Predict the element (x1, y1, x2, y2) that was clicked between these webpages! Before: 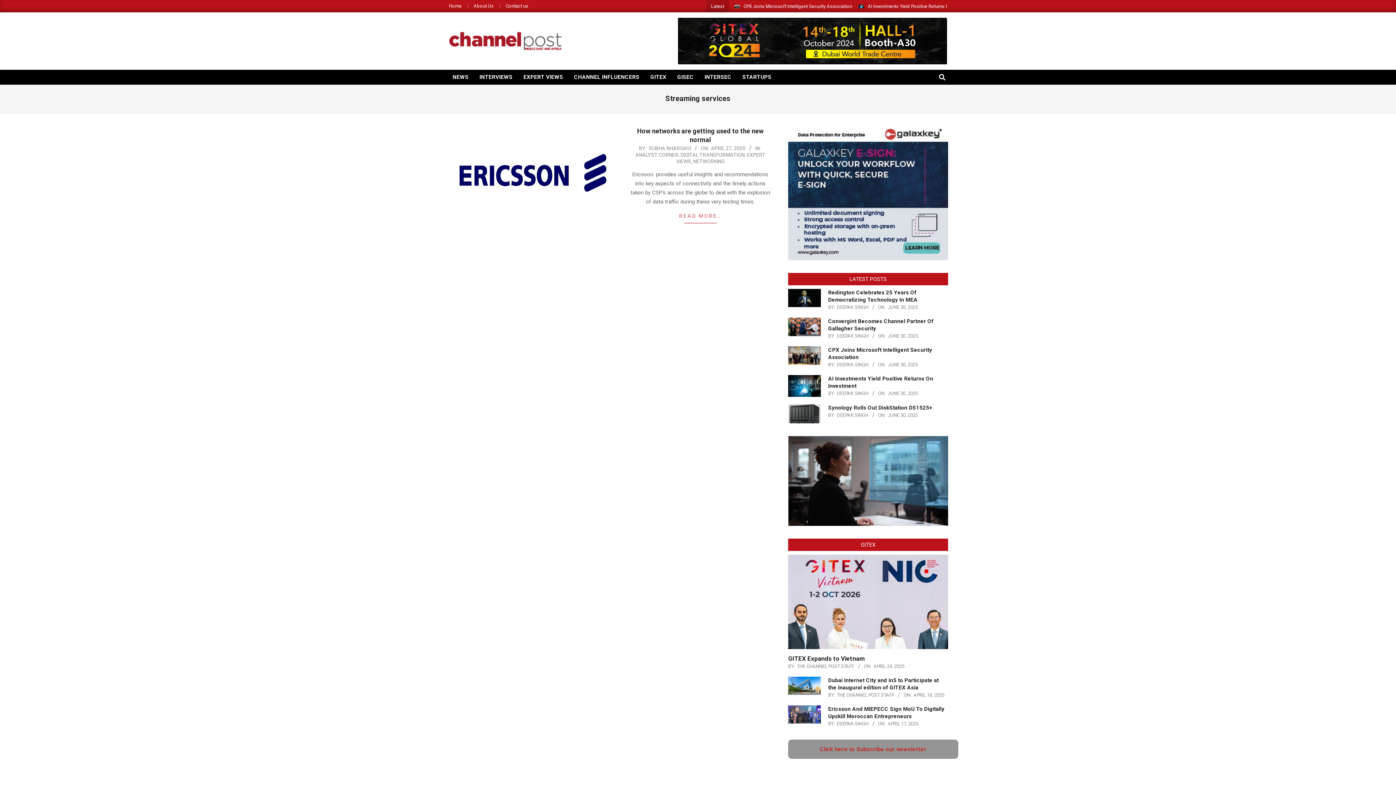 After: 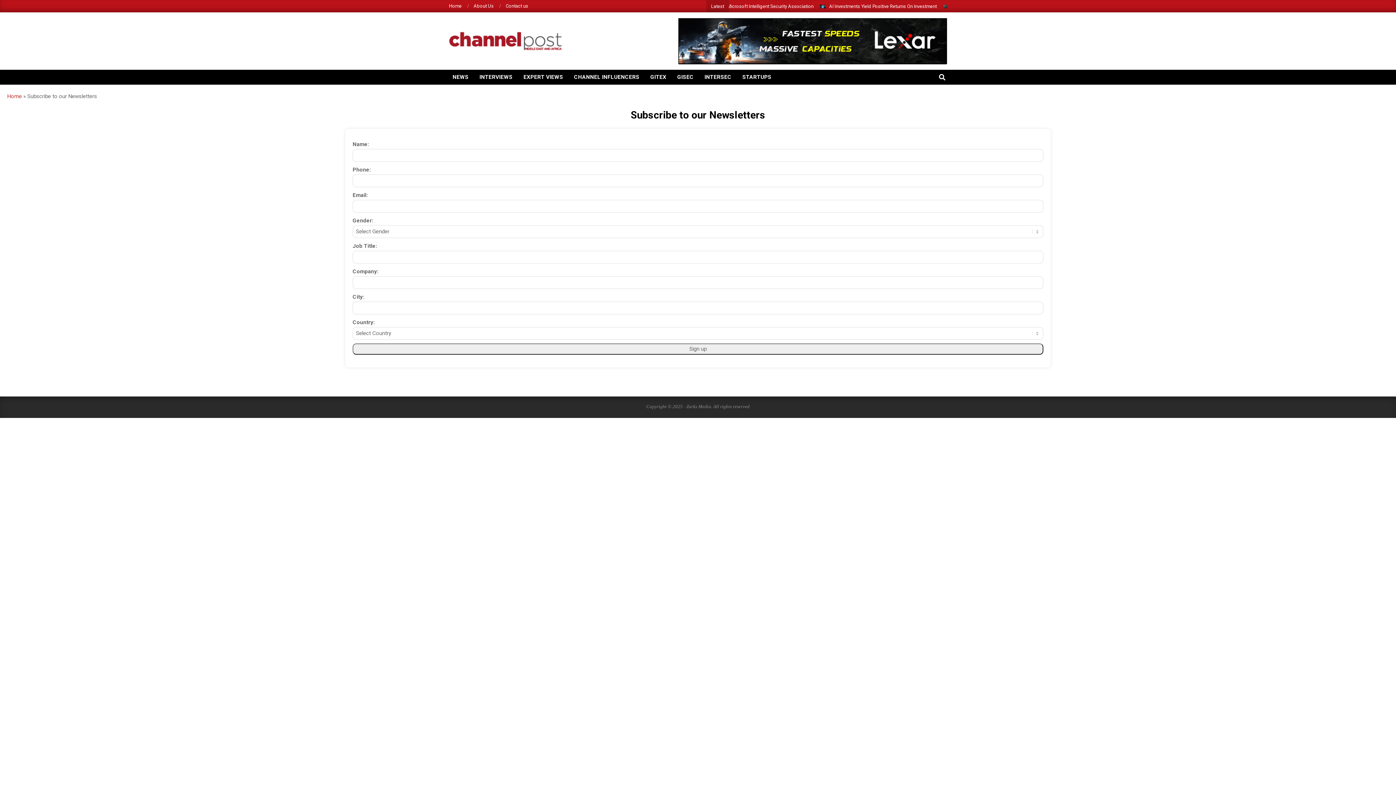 Action: label: Click here to Subscribe our newsletter bbox: (820, 746, 926, 752)